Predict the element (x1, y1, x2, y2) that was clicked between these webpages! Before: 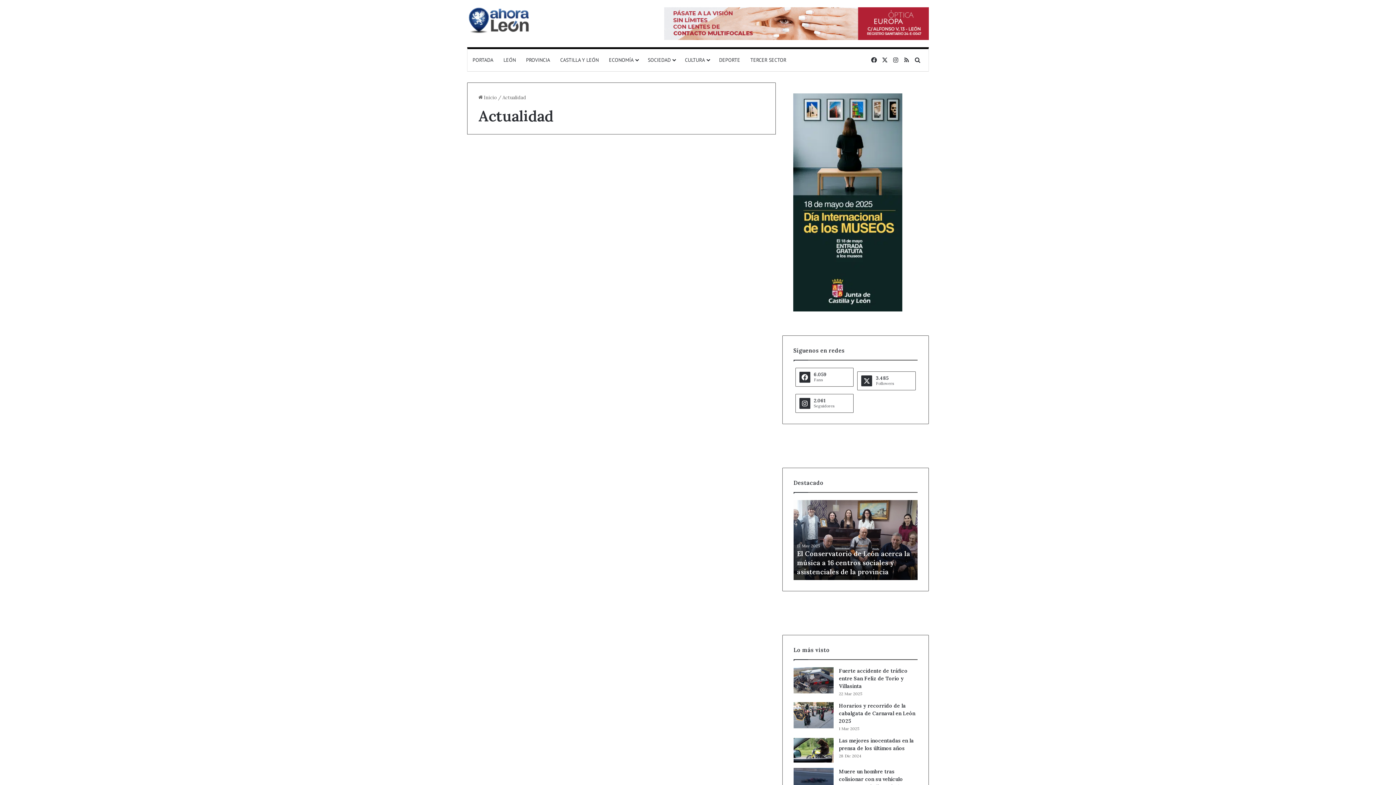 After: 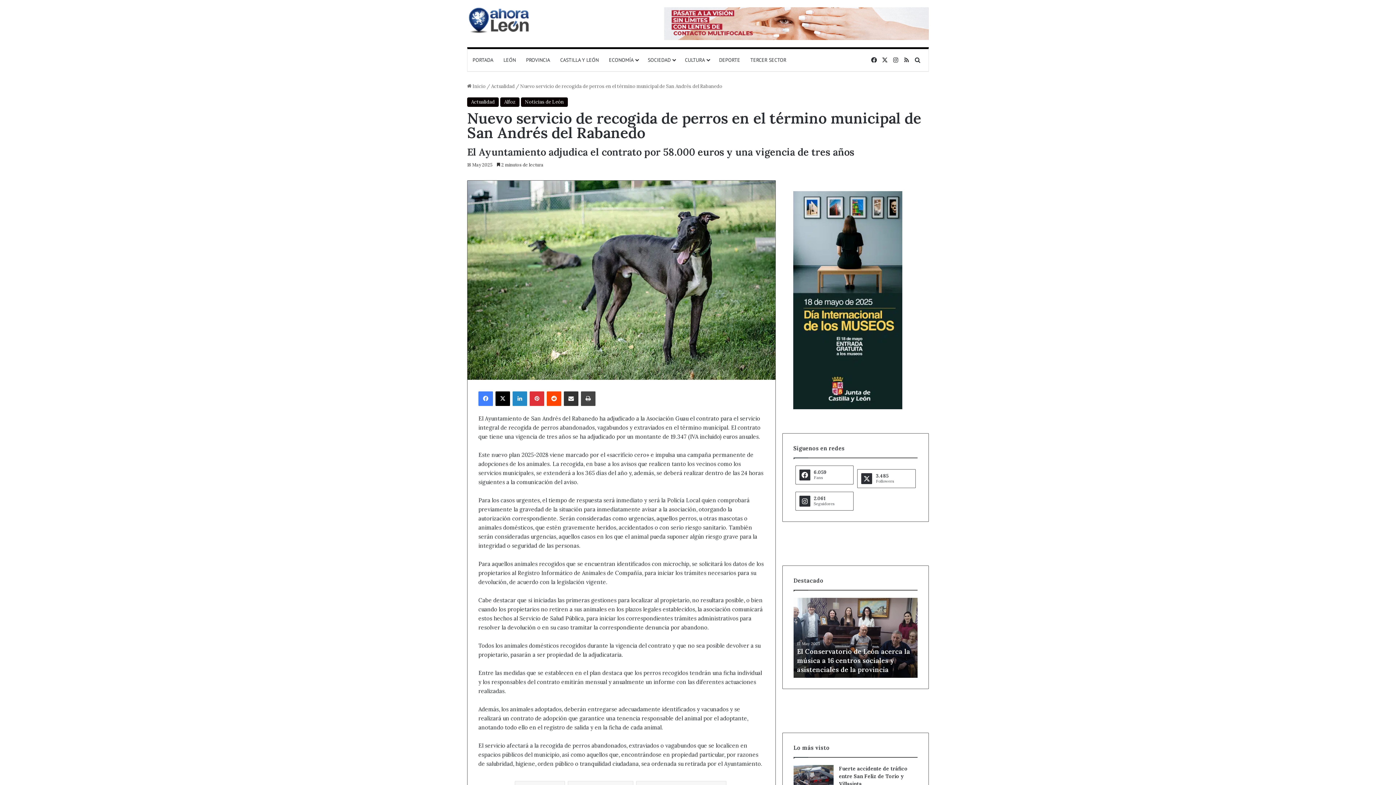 Action: bbox: (478, 631, 524, 645) label: Leer más »